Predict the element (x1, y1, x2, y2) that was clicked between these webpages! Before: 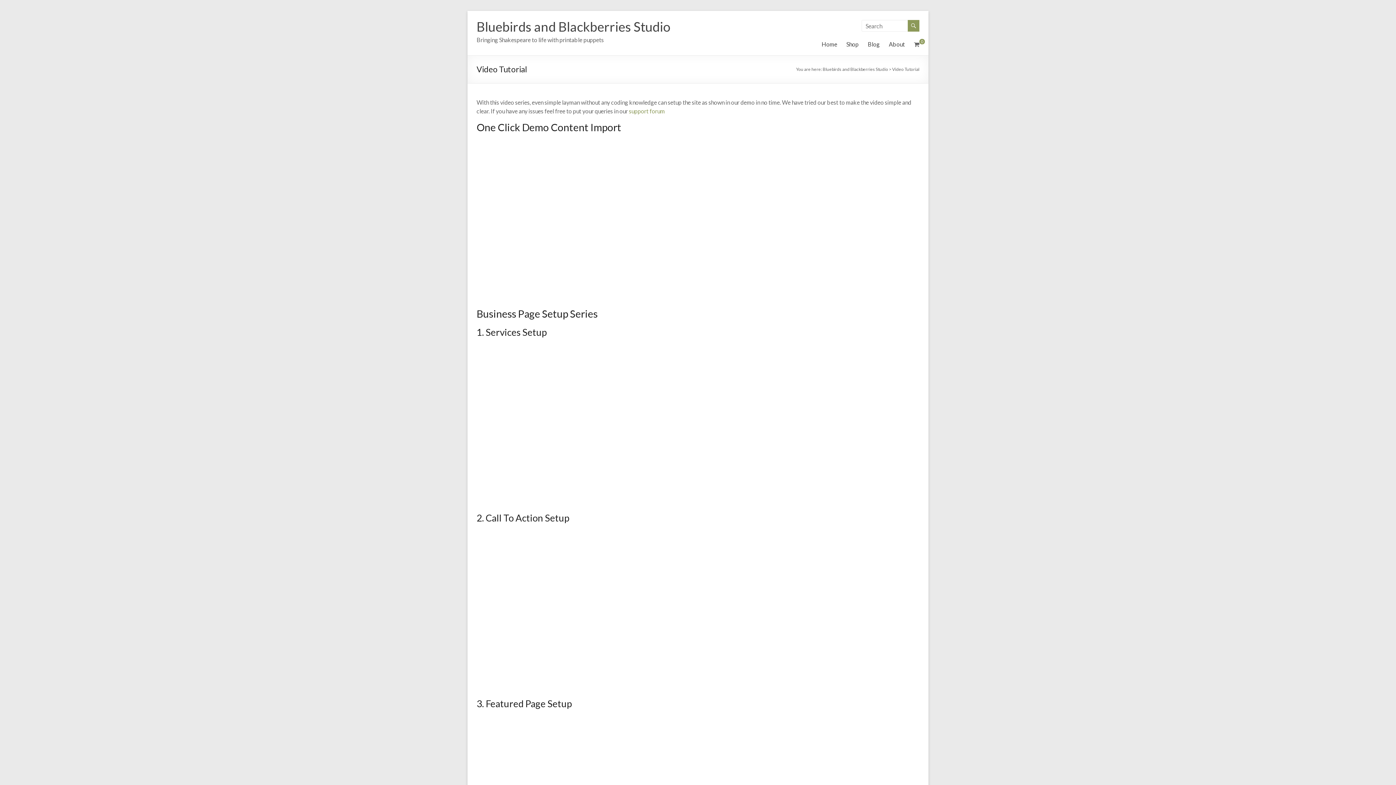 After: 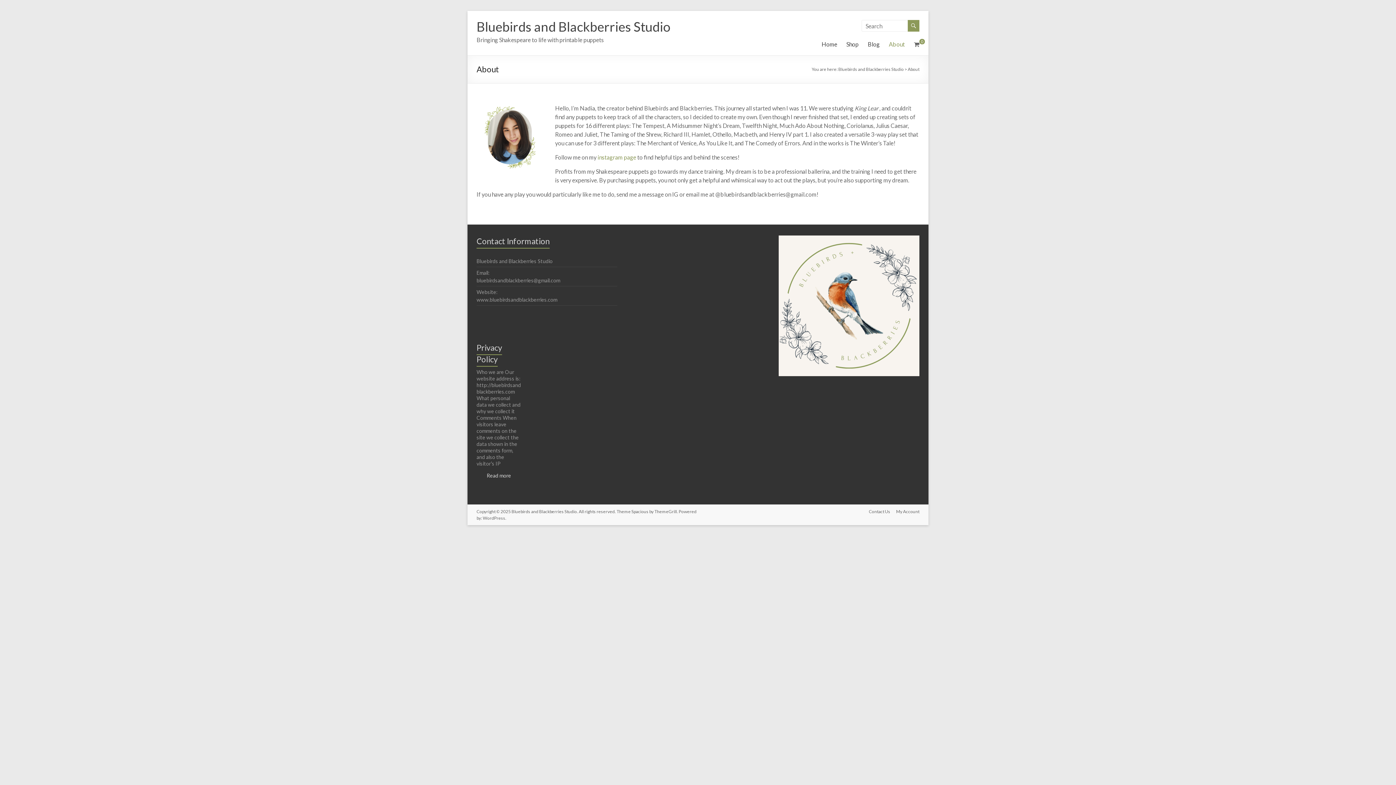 Action: bbox: (889, 38, 905, 49) label: About